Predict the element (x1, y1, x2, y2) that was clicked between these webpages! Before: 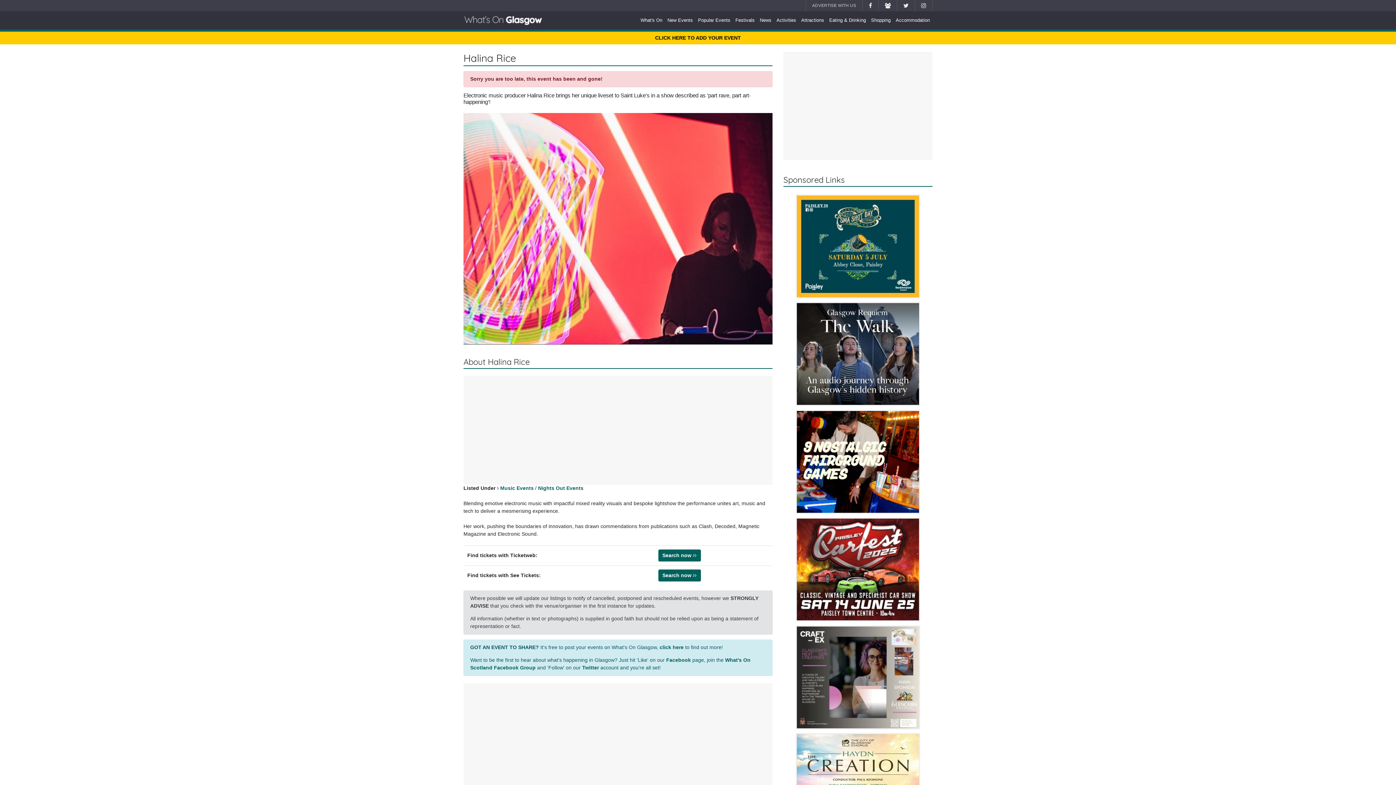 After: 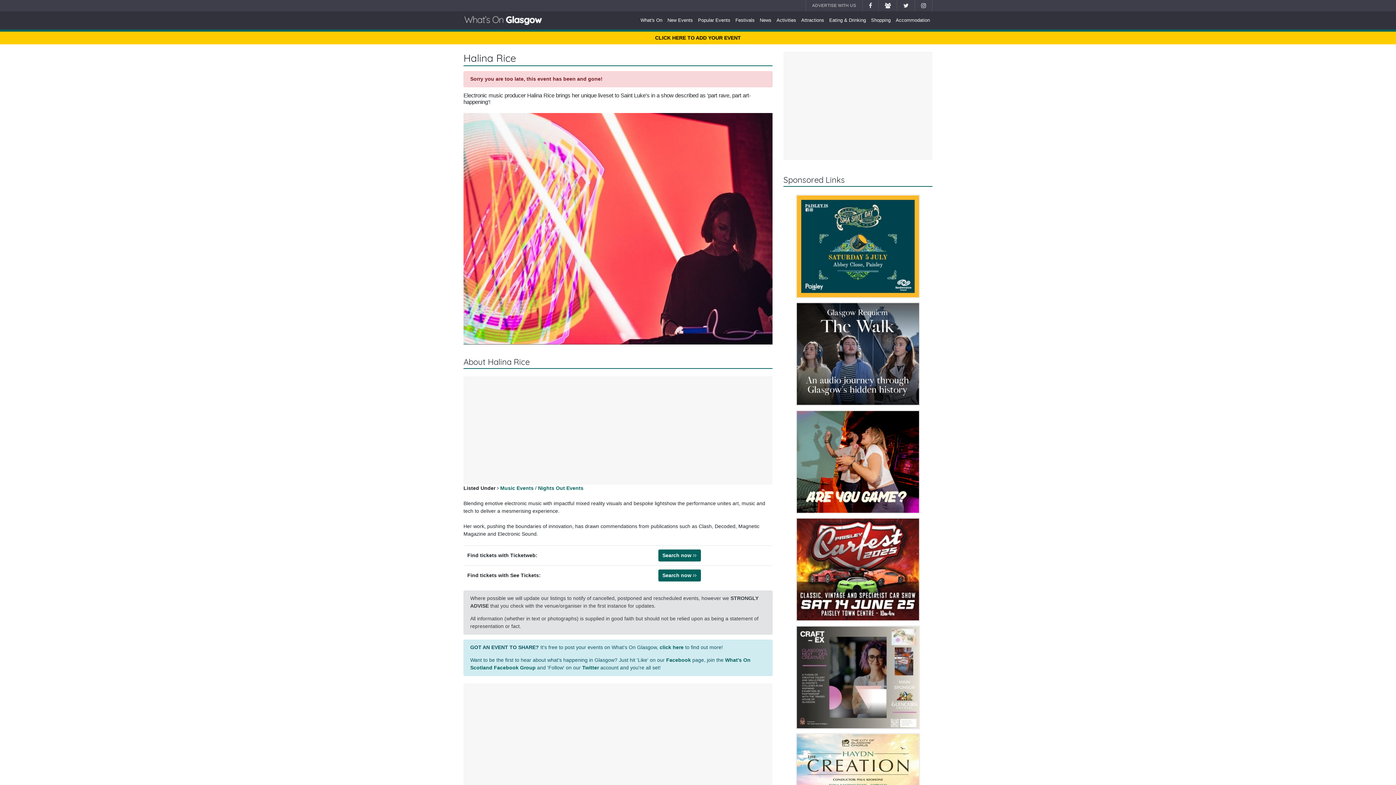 Action: bbox: (901, 0, 911, 11)